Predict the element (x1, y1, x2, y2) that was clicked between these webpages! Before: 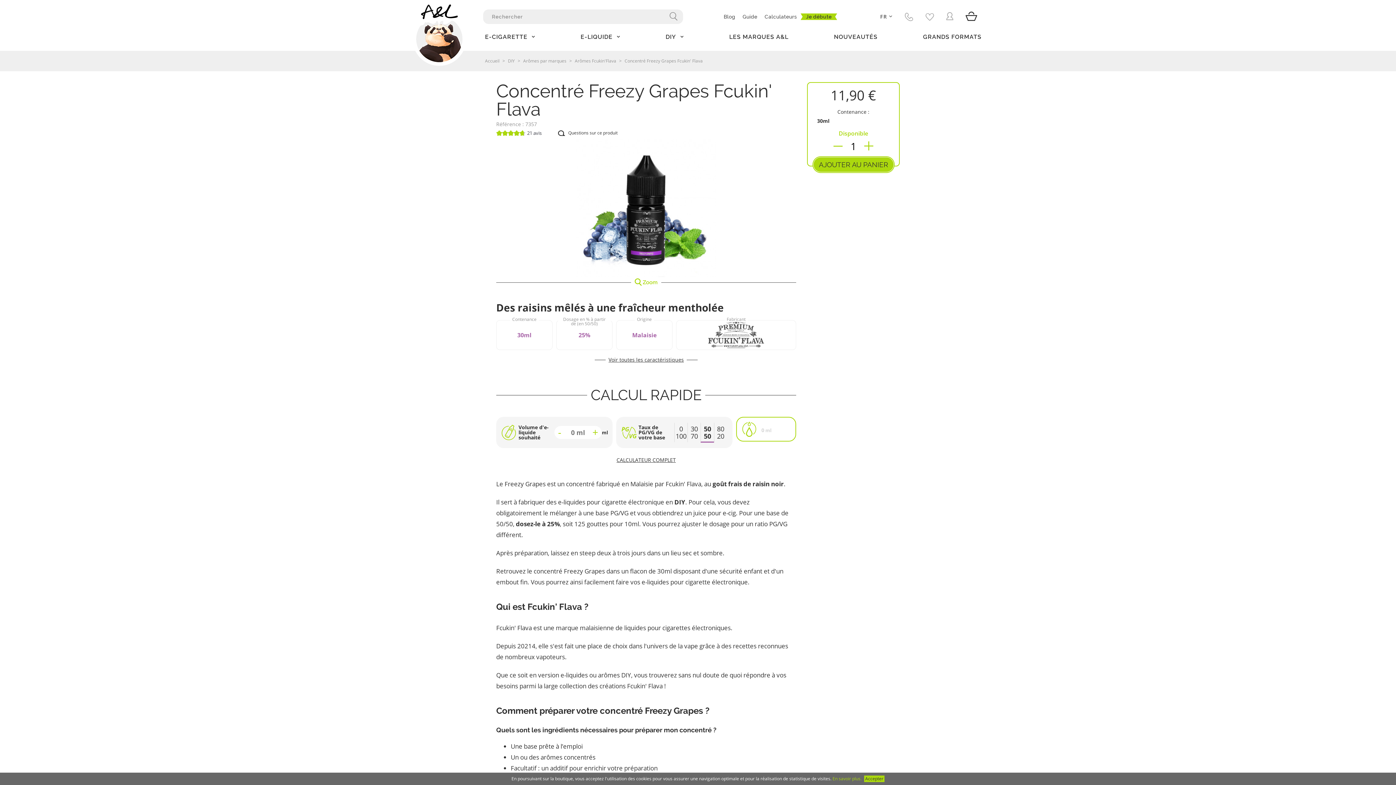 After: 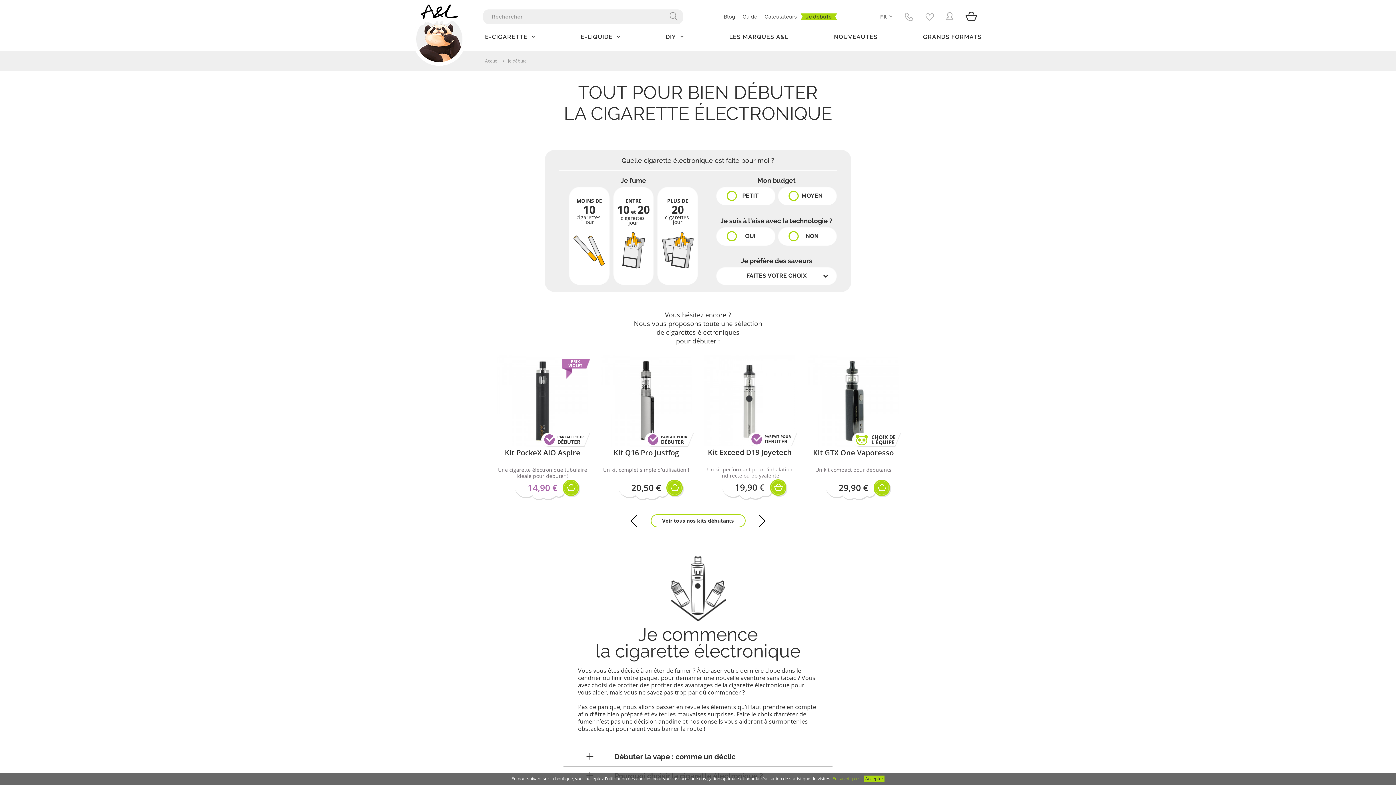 Action: label: Je débute bbox: (800, 13, 837, 20)